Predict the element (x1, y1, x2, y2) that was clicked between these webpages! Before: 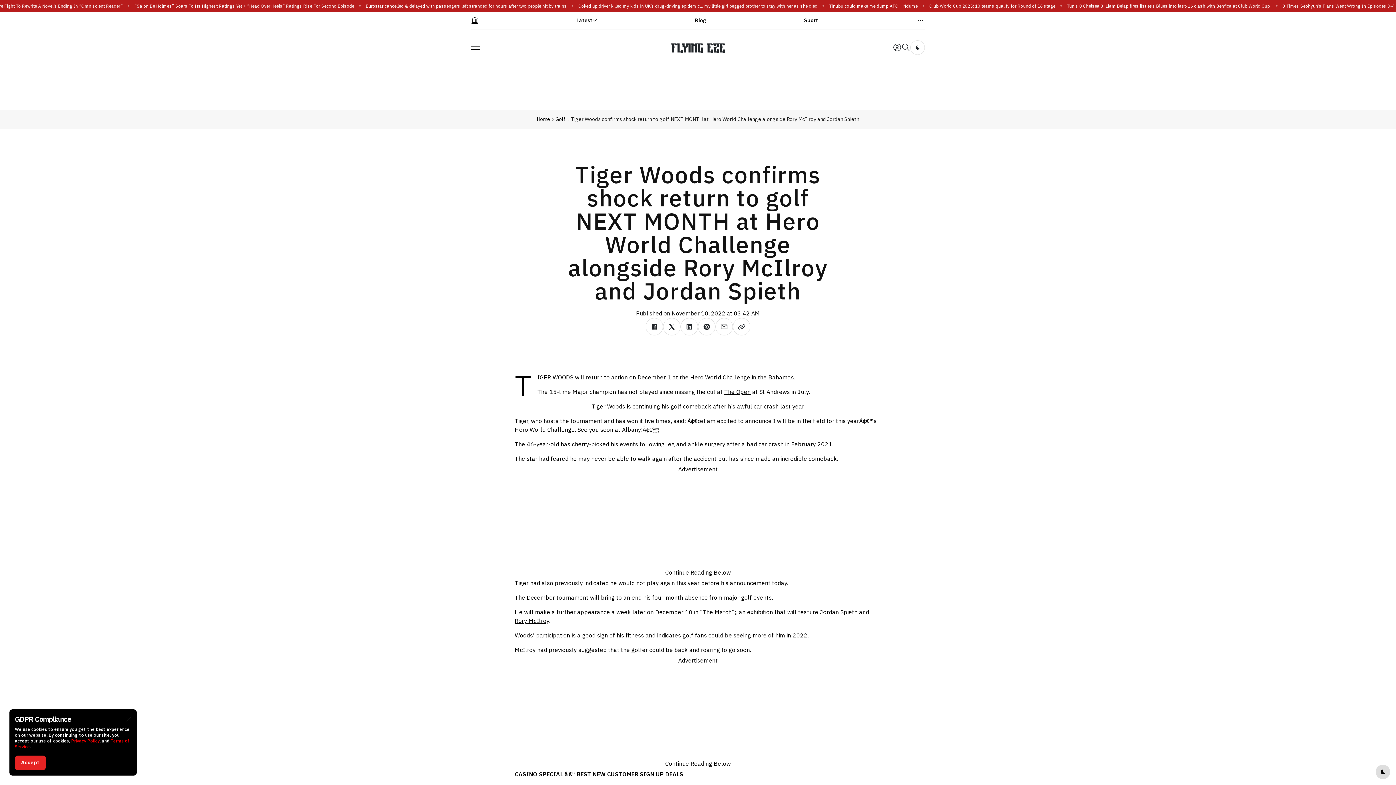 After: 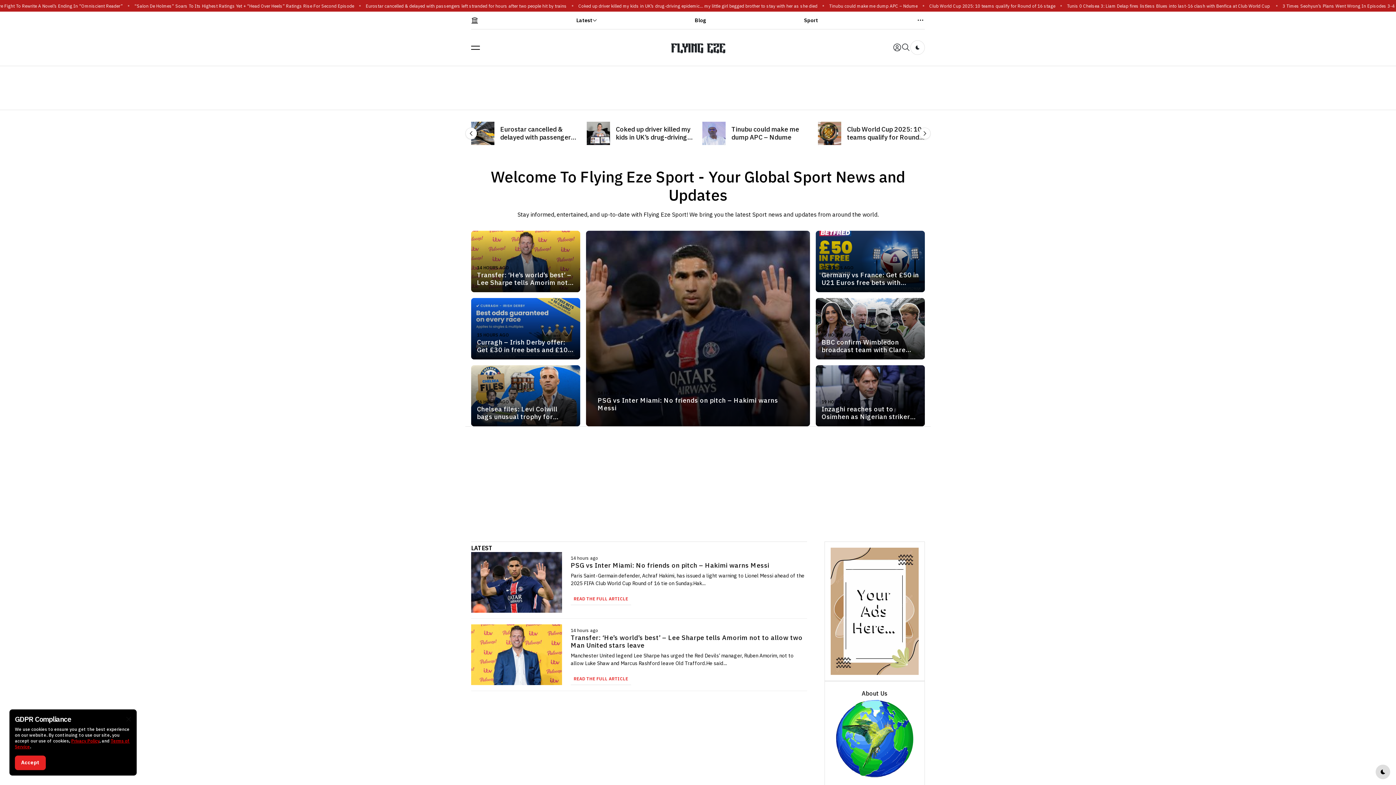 Action: bbox: (804, 11, 818, 29) label: Sport